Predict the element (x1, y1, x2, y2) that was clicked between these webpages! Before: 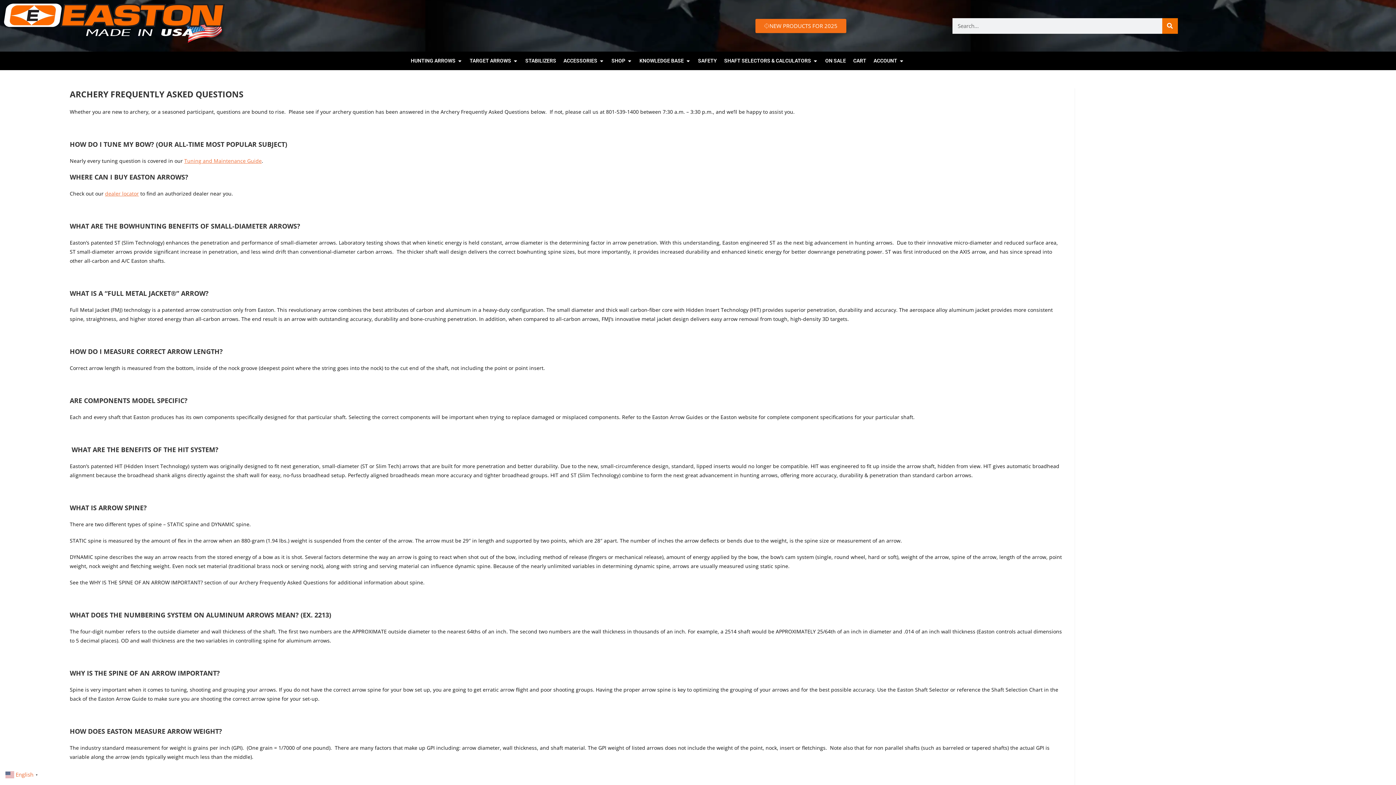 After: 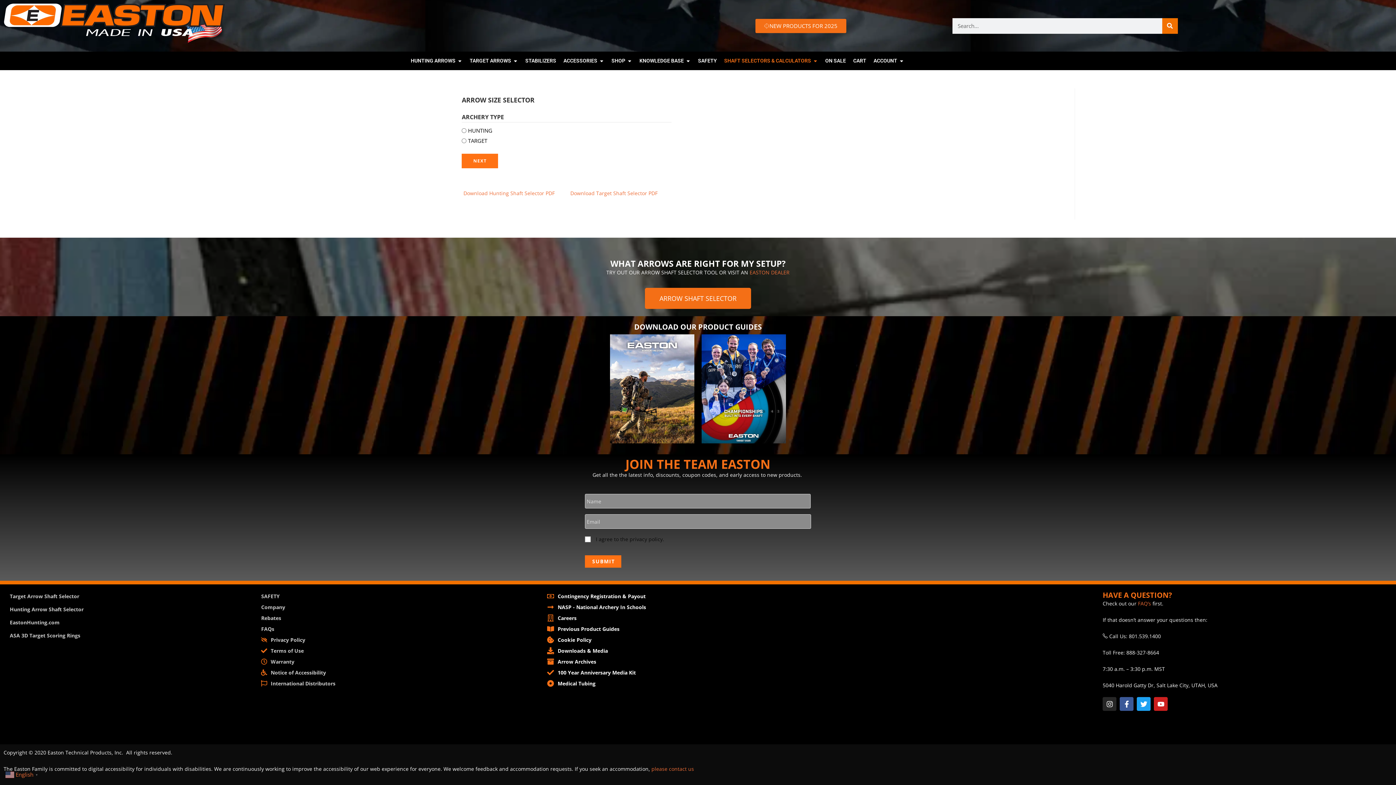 Action: label: SHAFT SELECTORS & CALCULATORS bbox: (724, 57, 811, 64)